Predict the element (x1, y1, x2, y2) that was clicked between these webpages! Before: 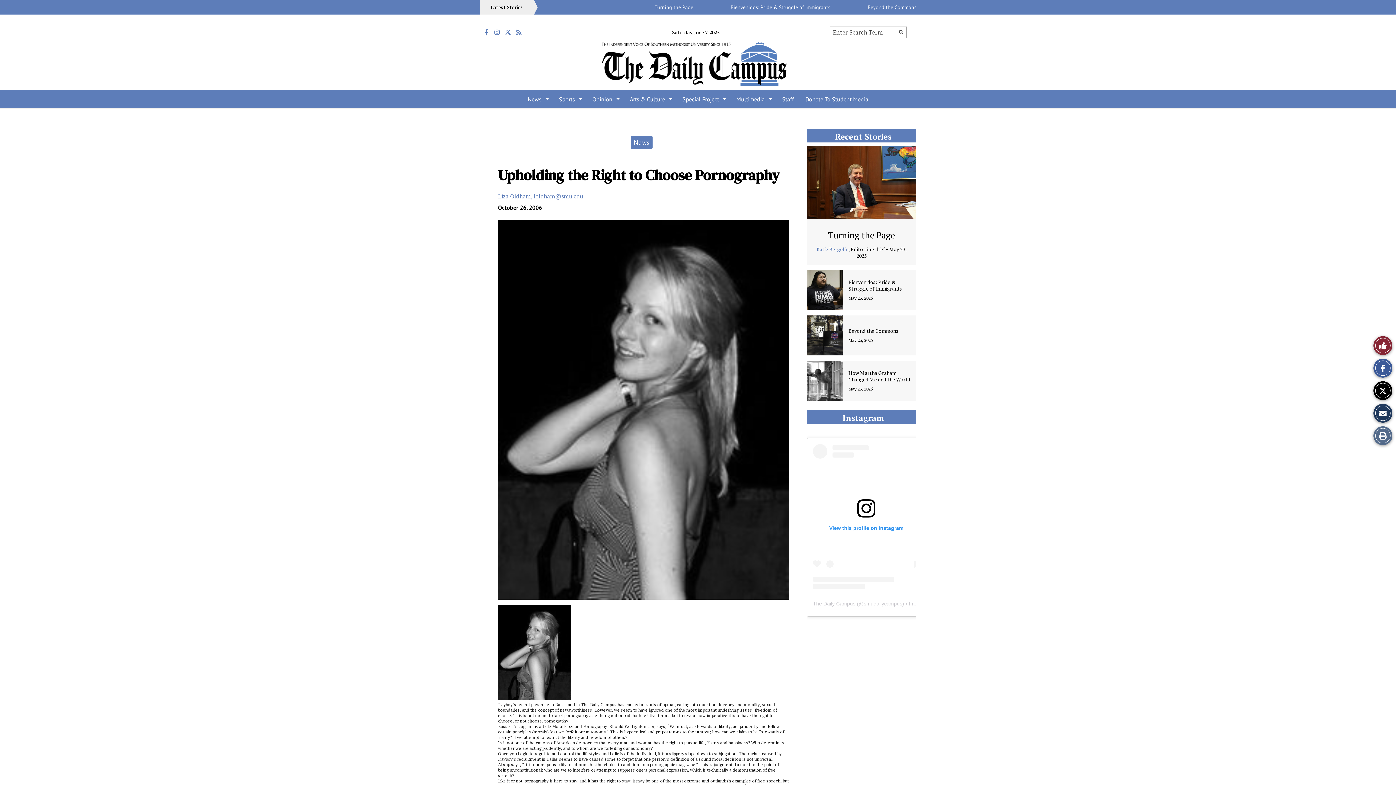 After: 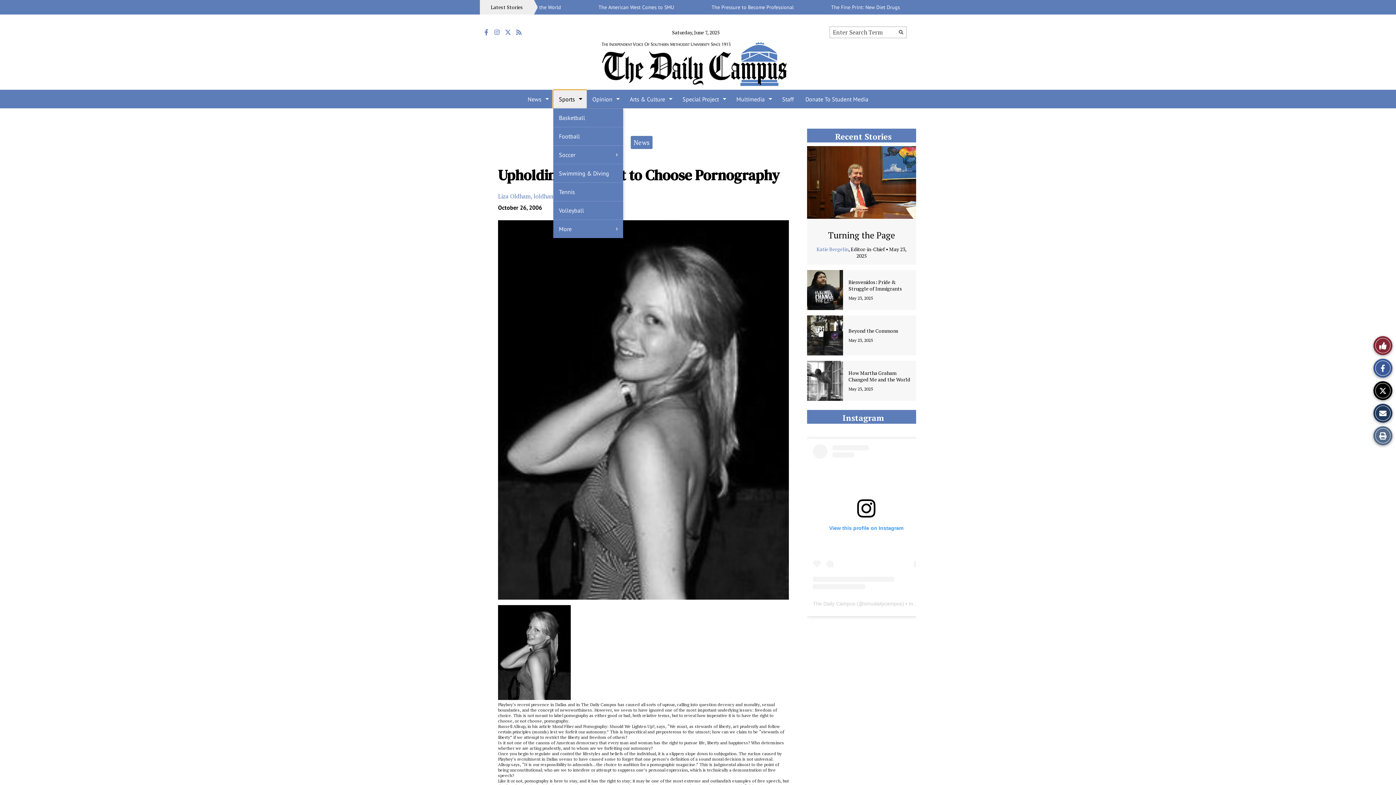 Action: label: Sports bbox: (553, 90, 586, 108)